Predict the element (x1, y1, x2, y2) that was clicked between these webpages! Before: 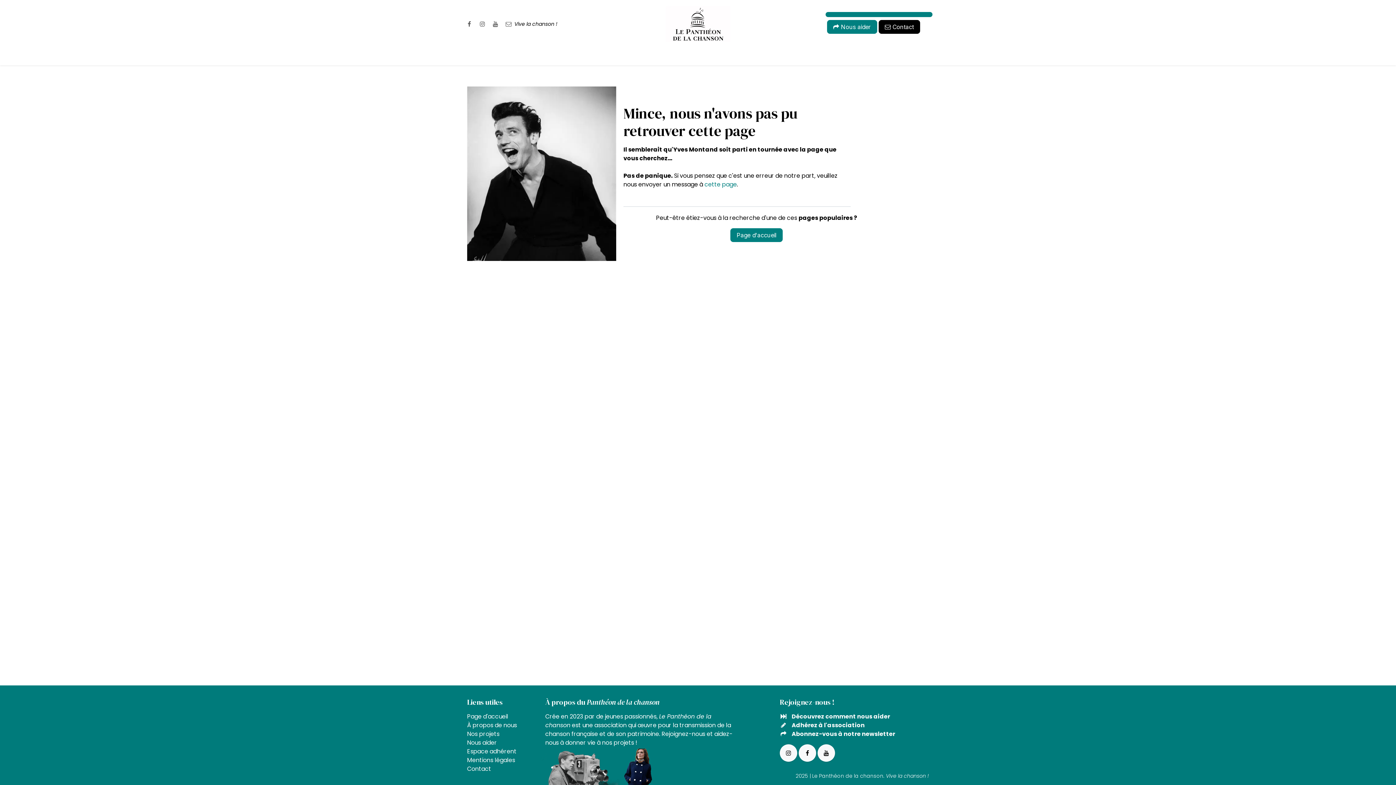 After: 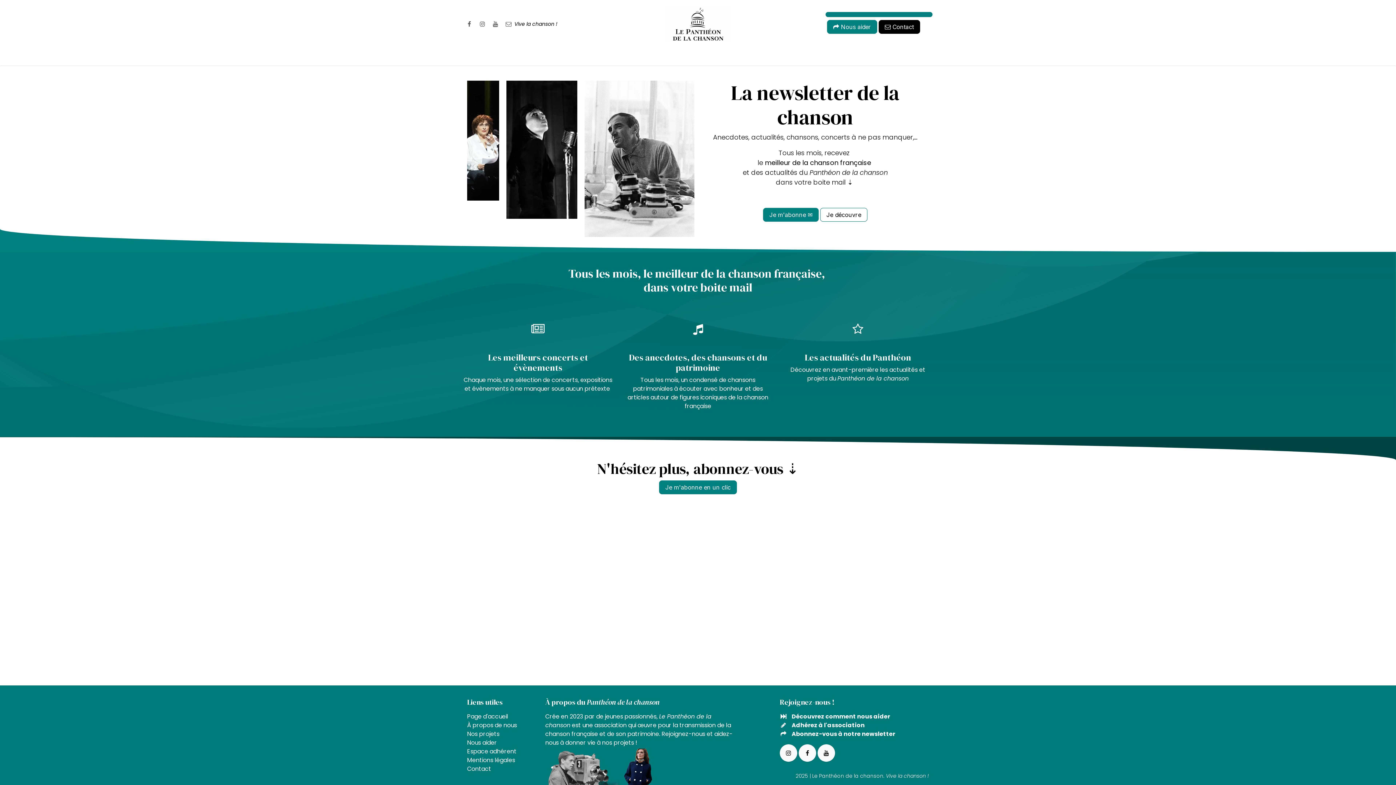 Action: bbox: (502, 18, 514, 29) label: pantheondelachanson